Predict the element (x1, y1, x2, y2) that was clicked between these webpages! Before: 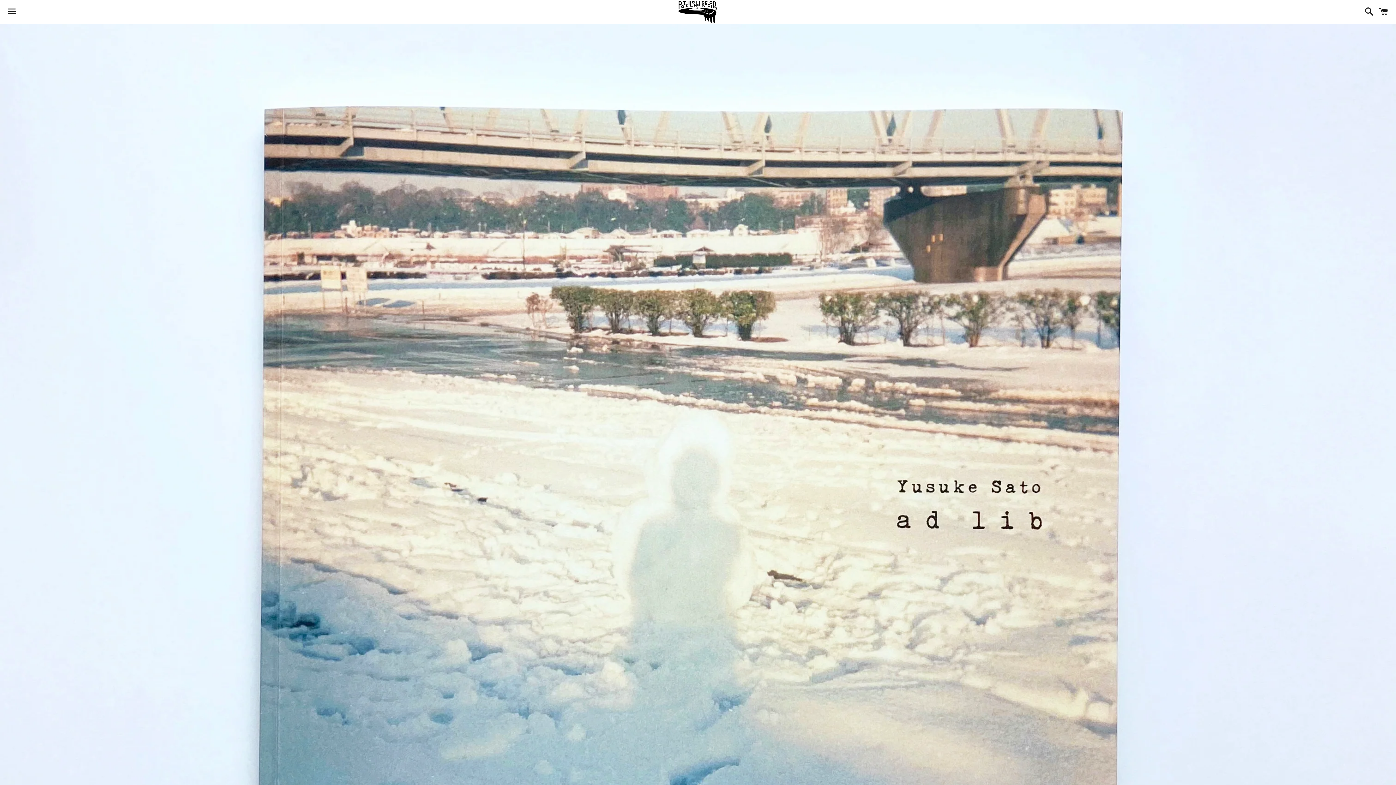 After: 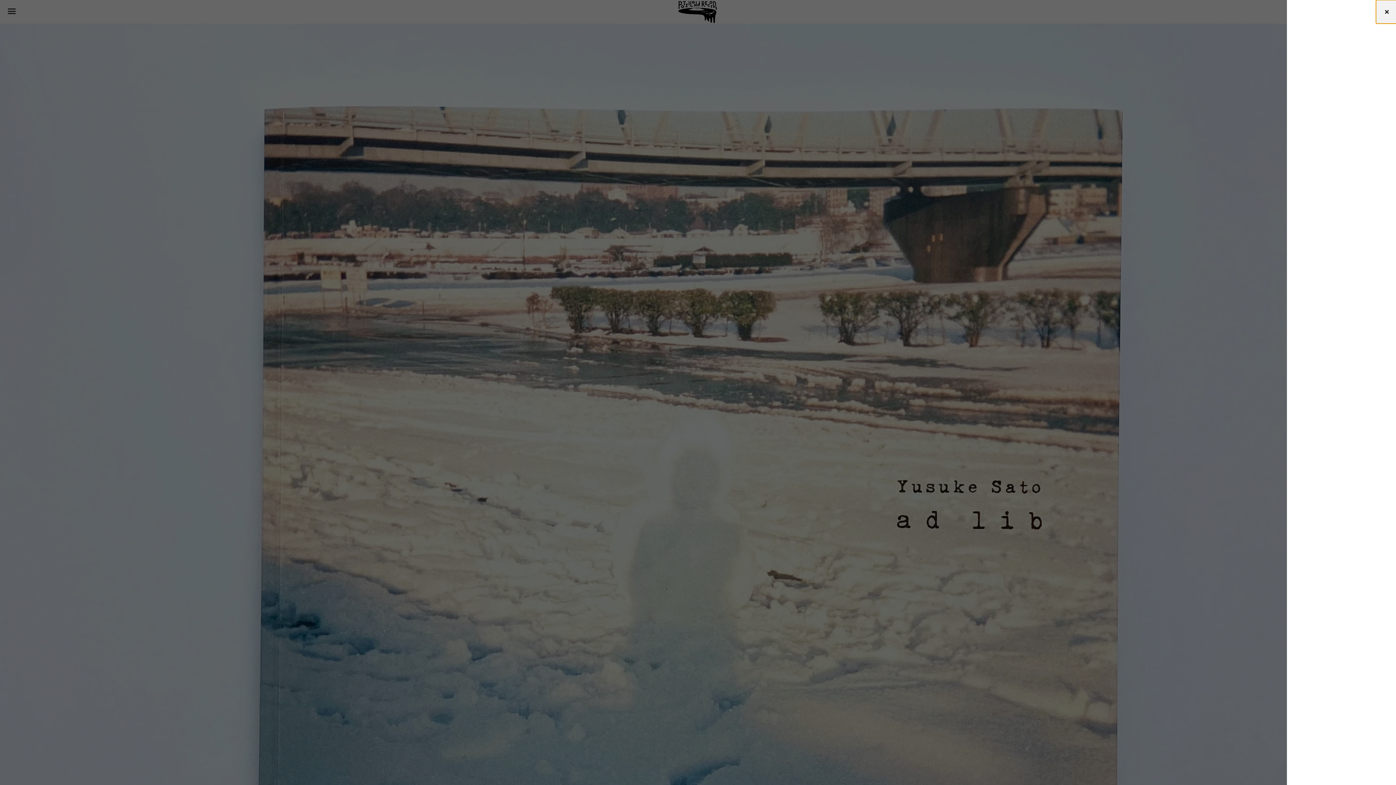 Action: label: Cart bbox: (1375, 0, 1392, 22)